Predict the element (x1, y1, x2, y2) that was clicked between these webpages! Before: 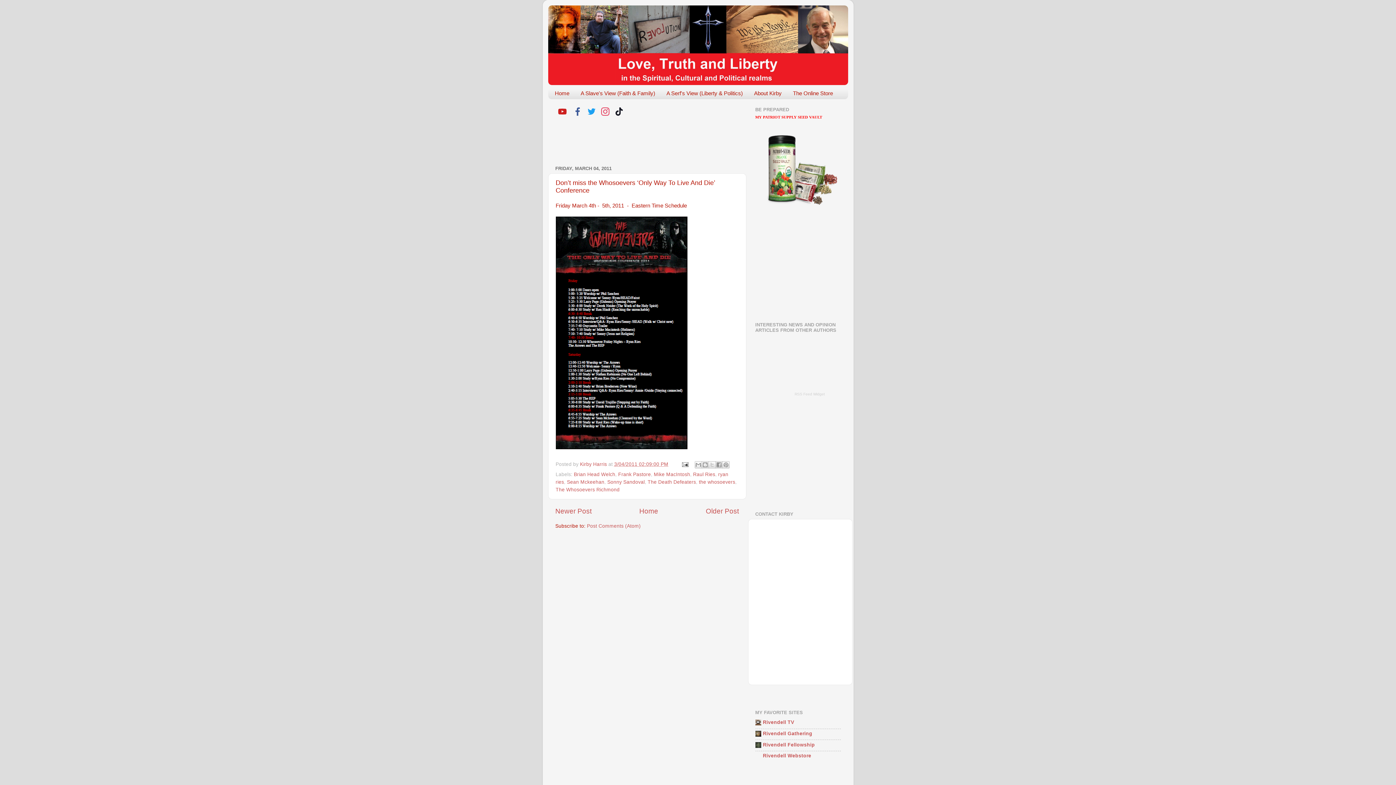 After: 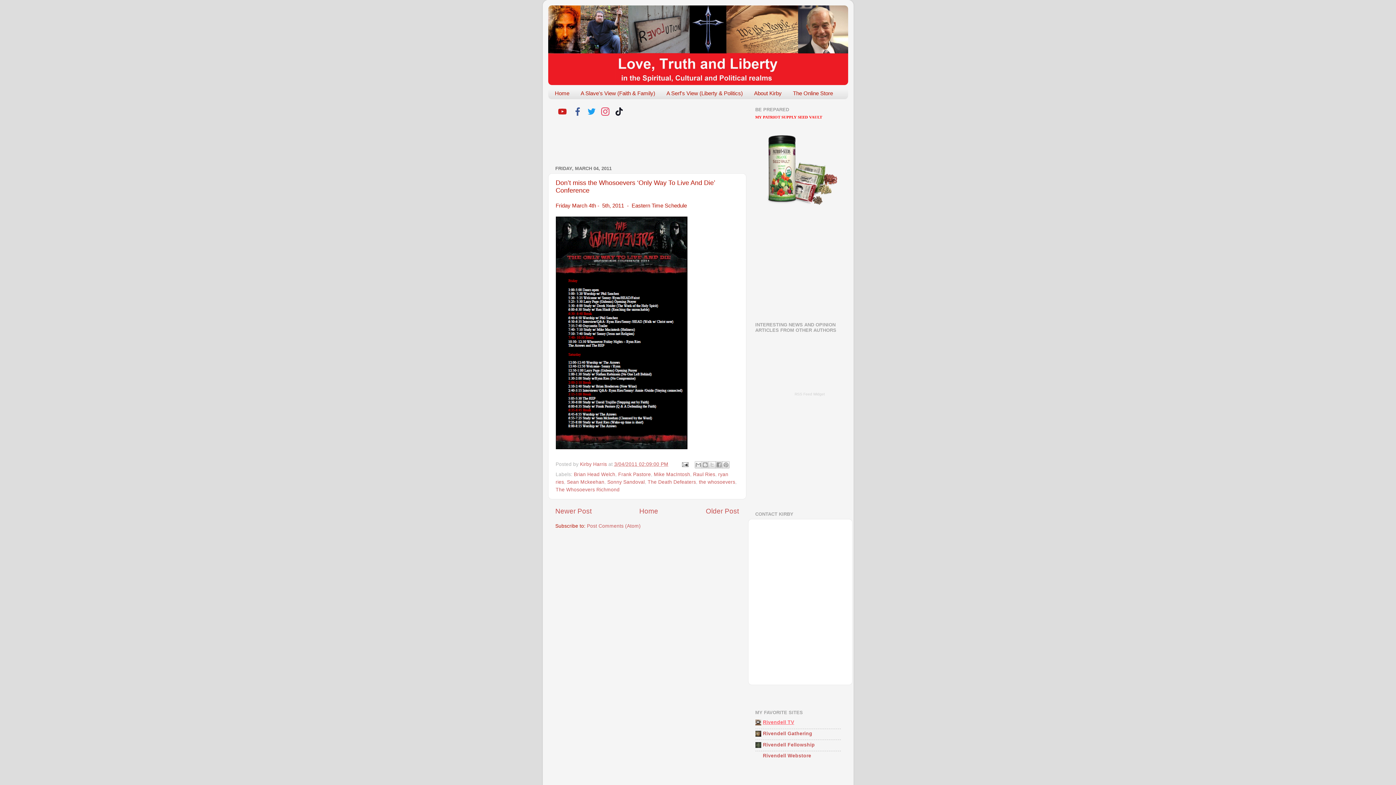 Action: bbox: (763, 720, 794, 725) label: Rivendell TV